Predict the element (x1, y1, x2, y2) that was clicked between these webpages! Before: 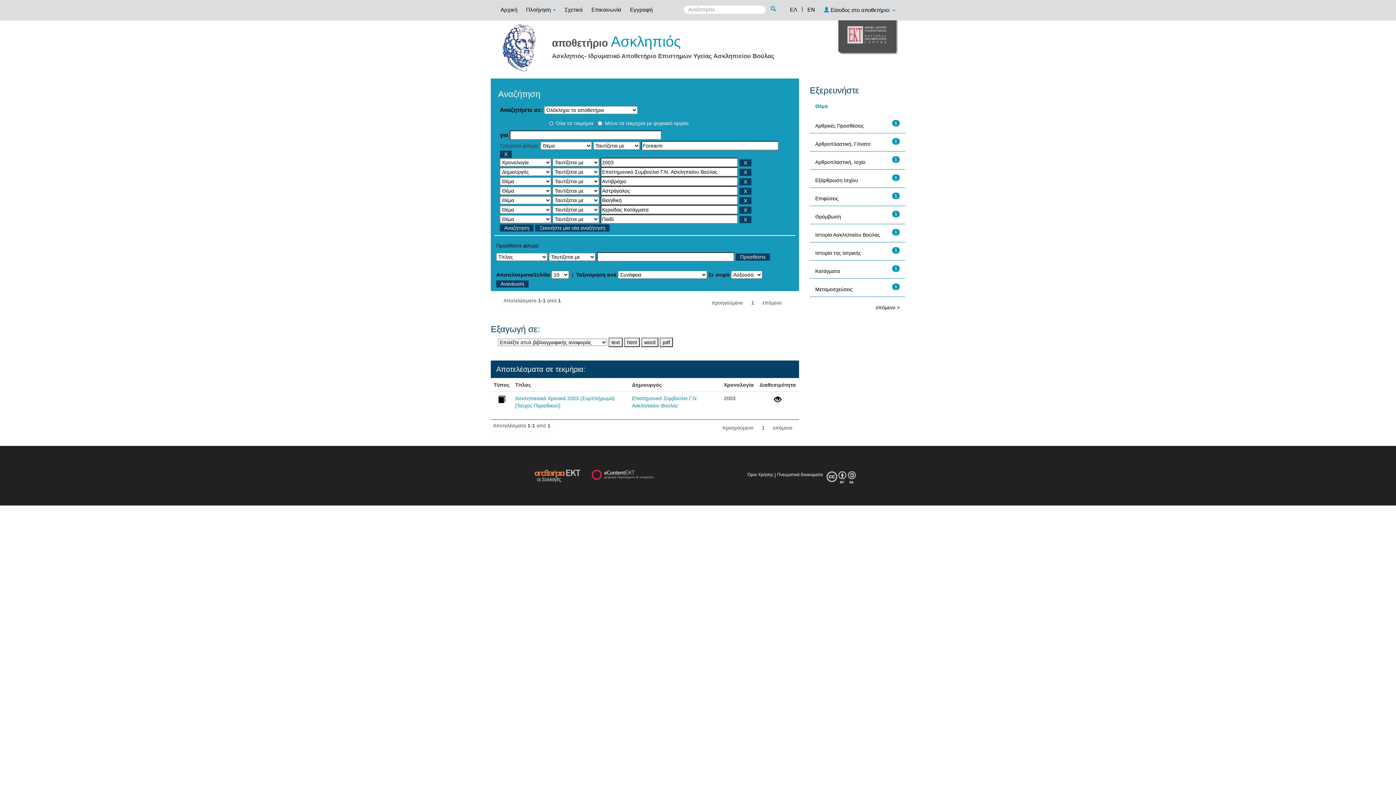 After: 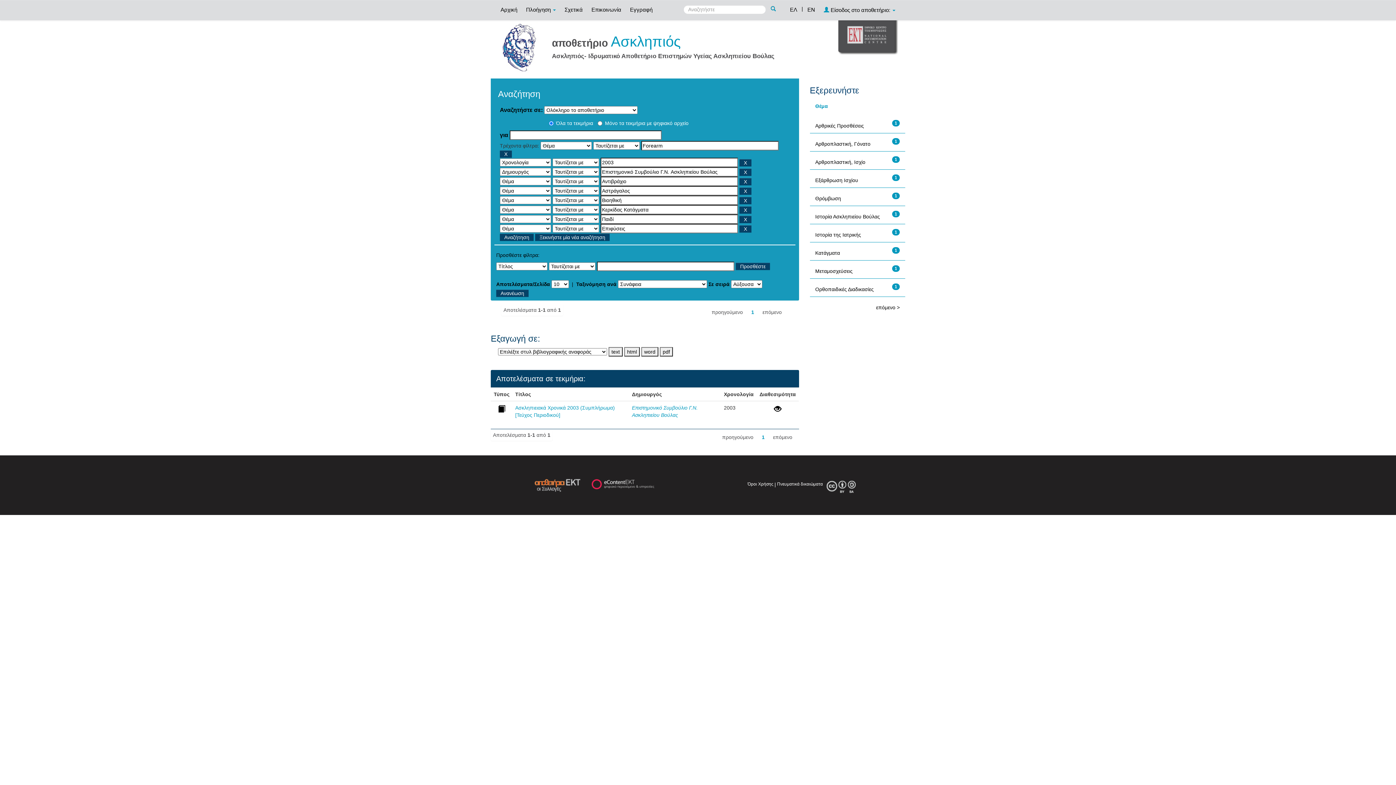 Action: label: Επιφύσεις bbox: (815, 195, 838, 201)